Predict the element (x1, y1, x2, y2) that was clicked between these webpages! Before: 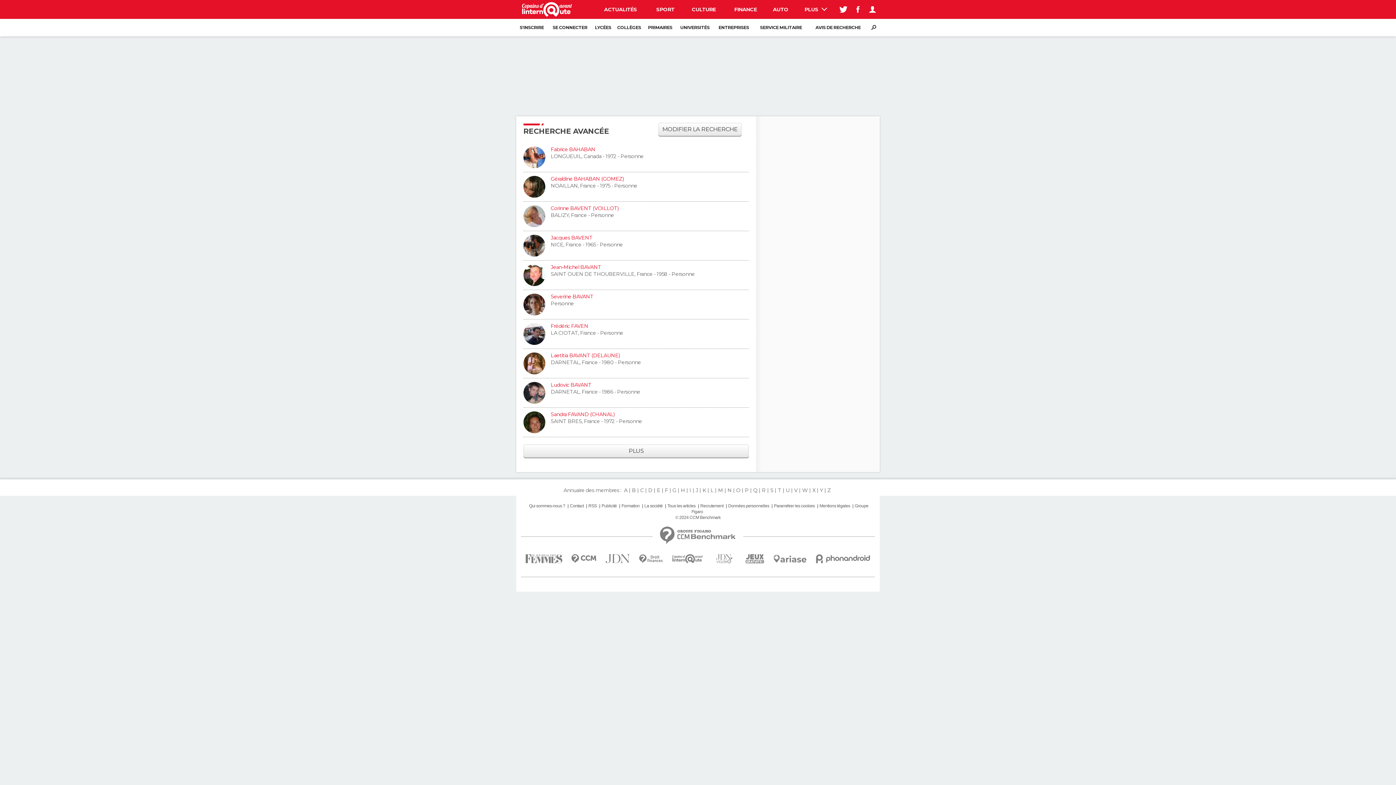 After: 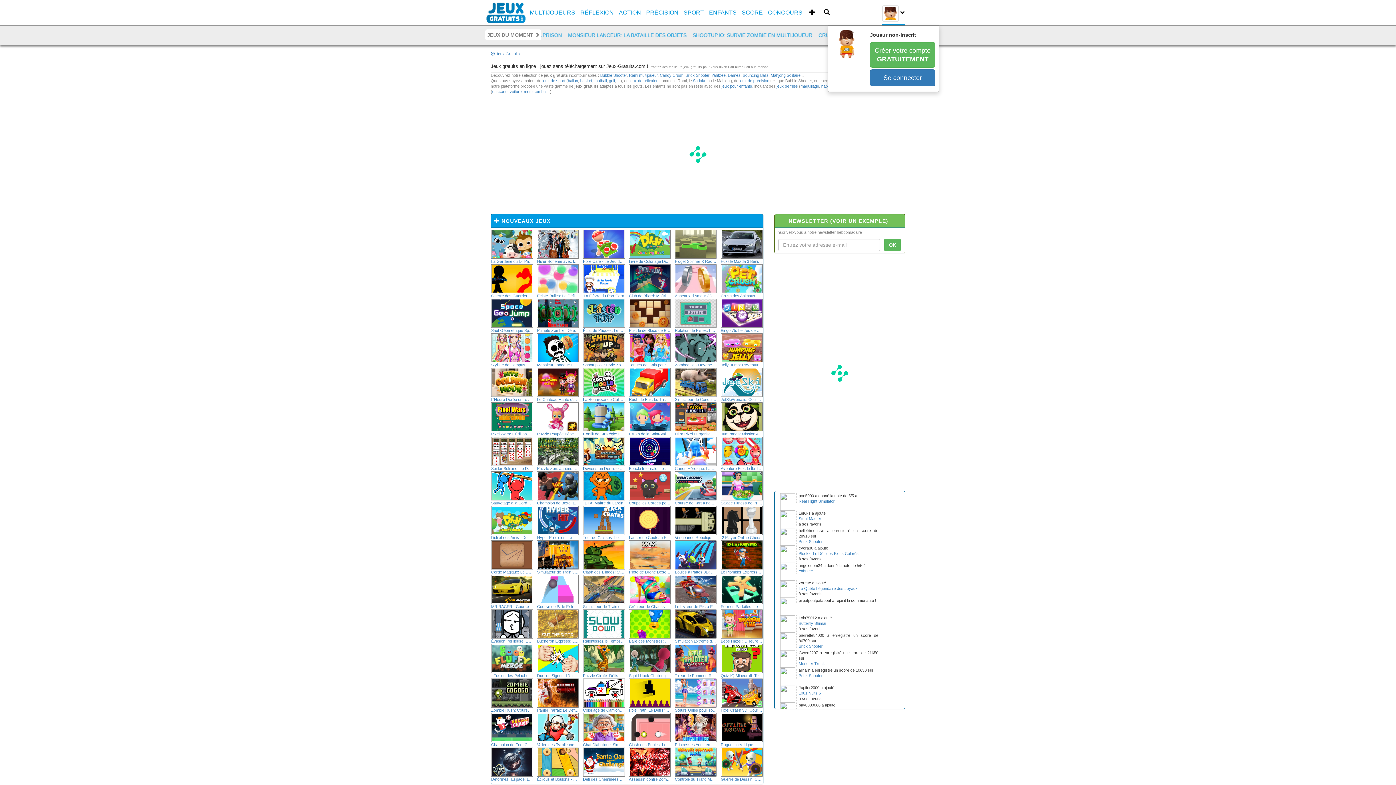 Action: bbox: (741, 549, 769, 568)